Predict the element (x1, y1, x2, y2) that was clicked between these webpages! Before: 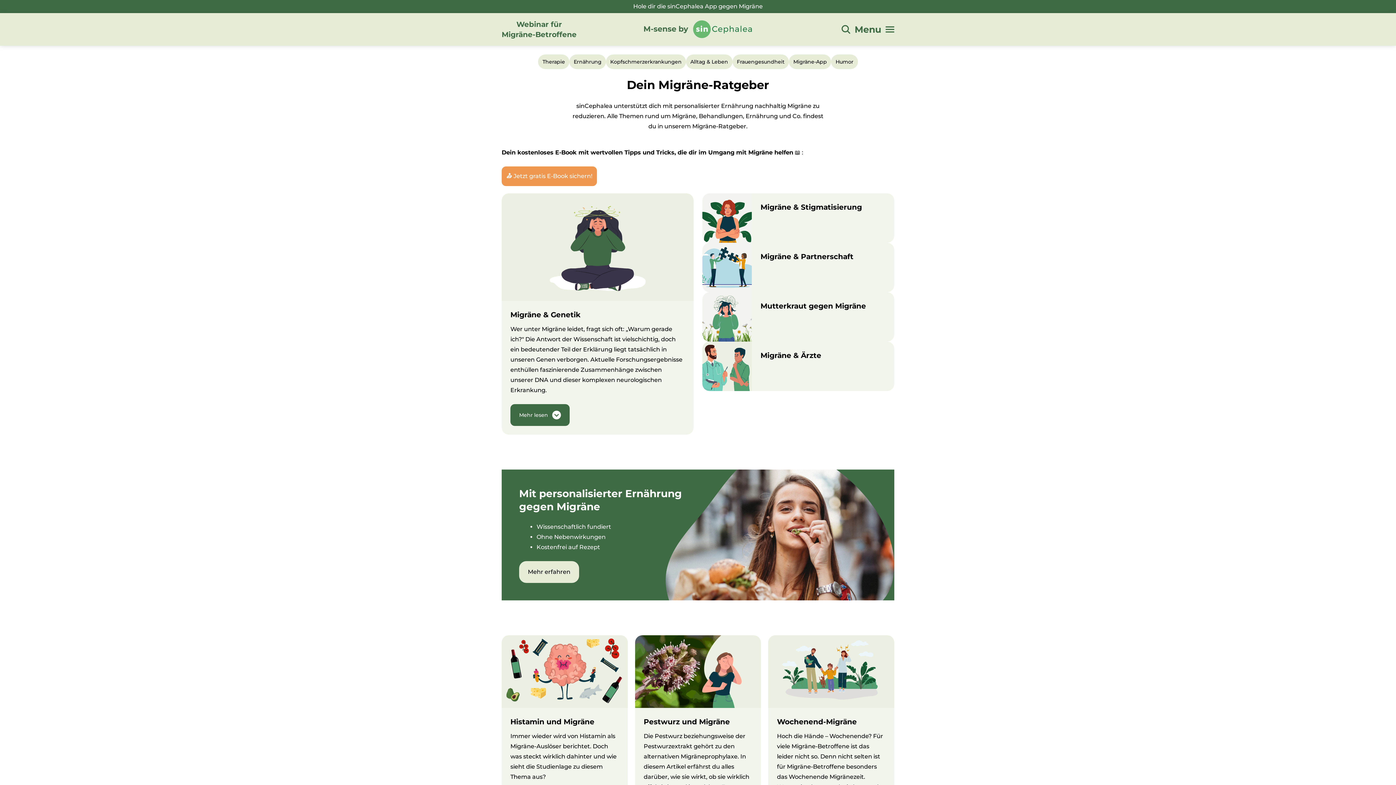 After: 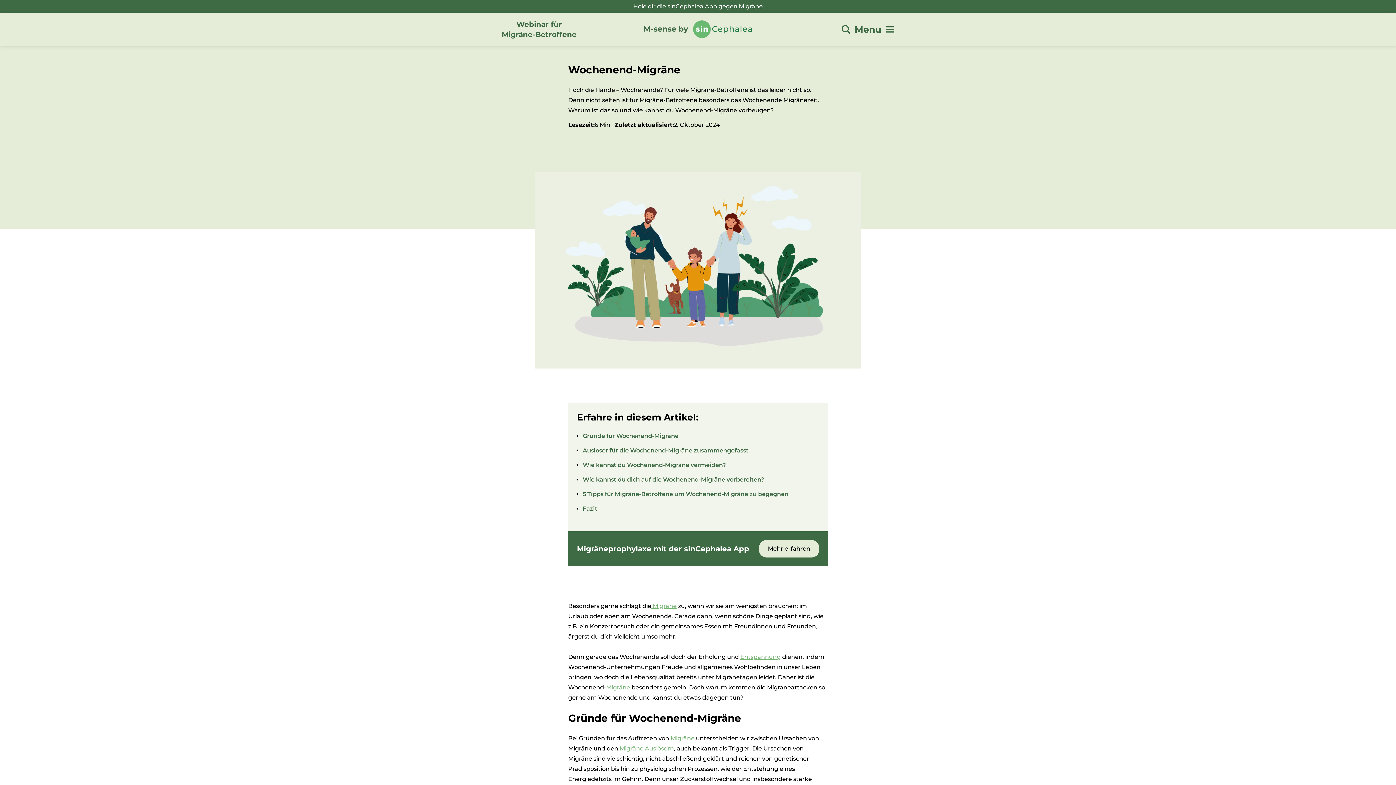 Action: label: Wochenend-Migräne bbox: (777, 717, 857, 726)